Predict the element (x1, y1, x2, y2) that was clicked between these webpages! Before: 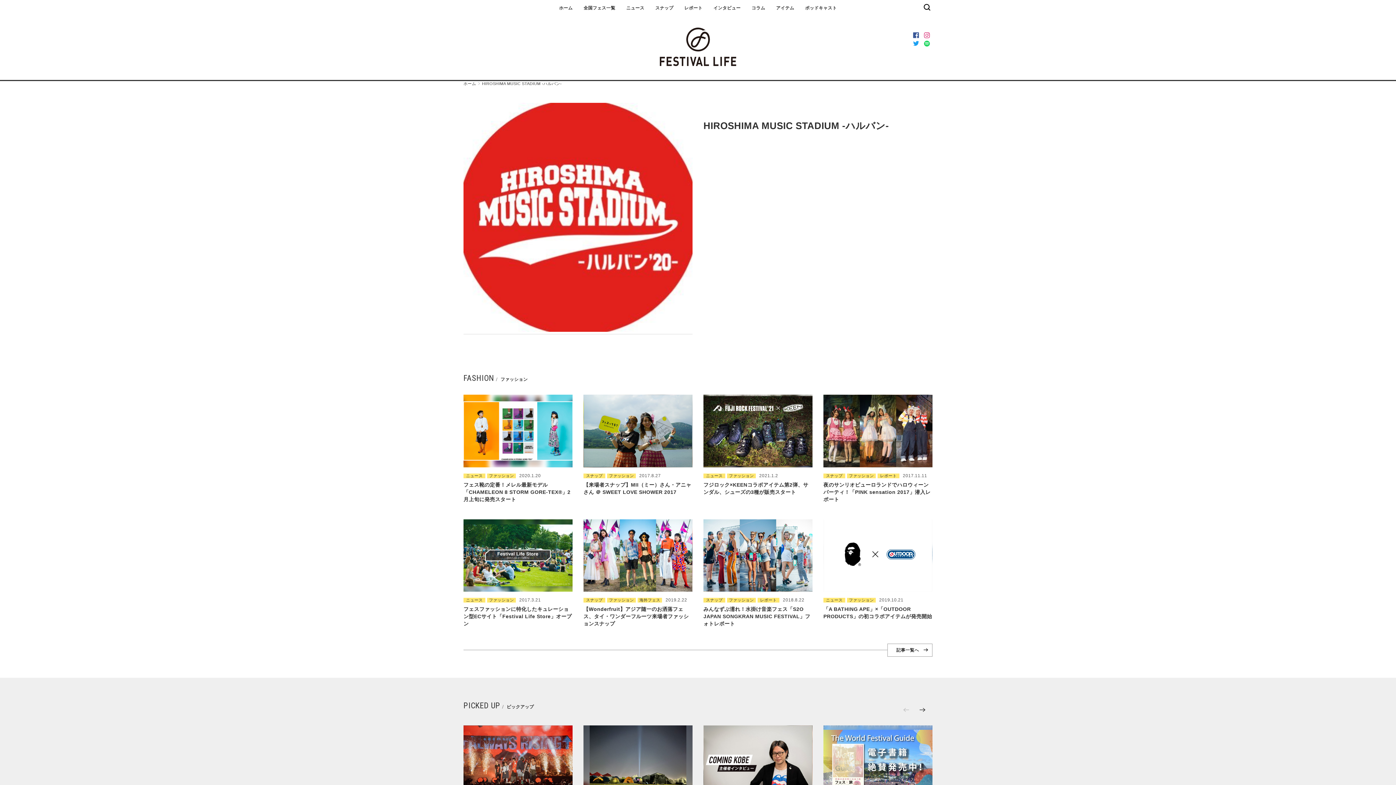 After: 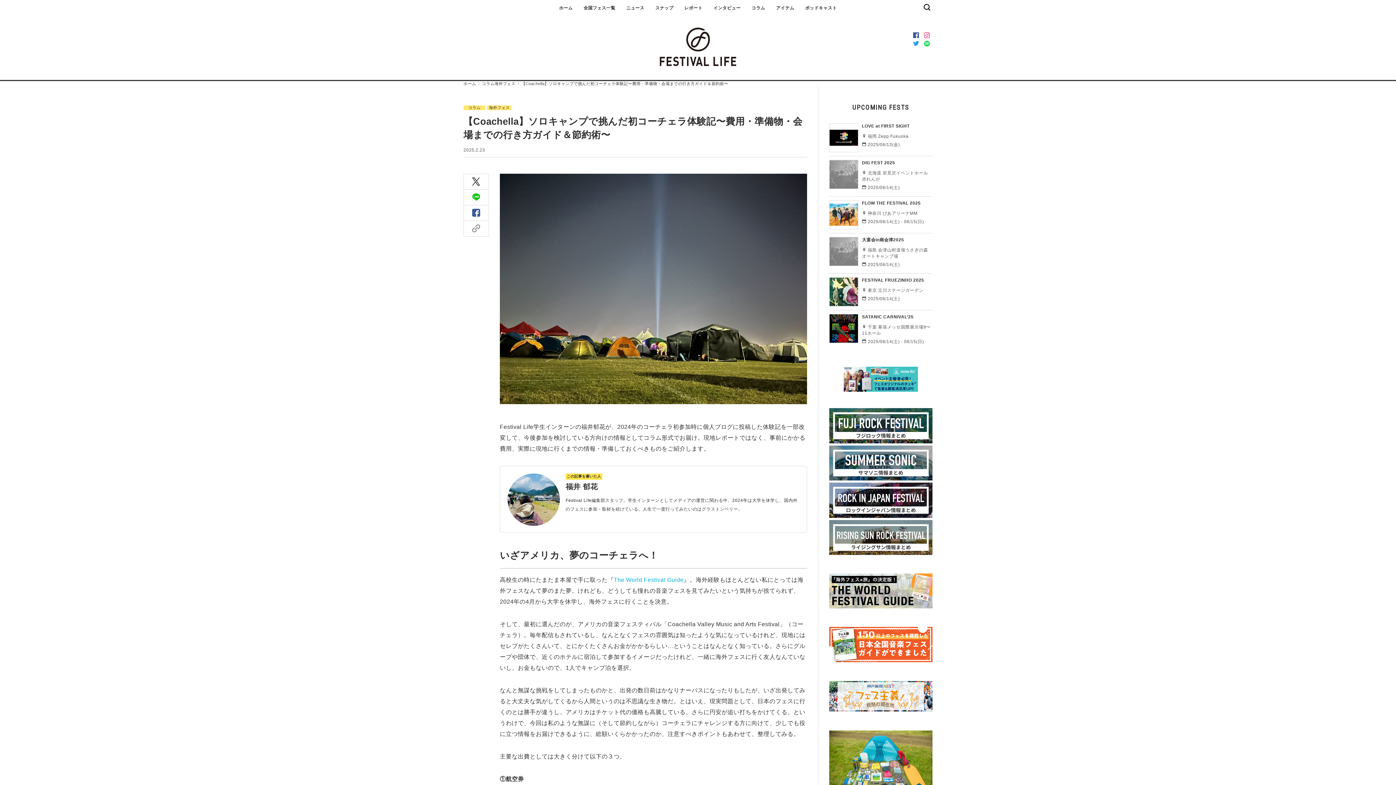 Action: bbox: (583, 725, 692, 798)